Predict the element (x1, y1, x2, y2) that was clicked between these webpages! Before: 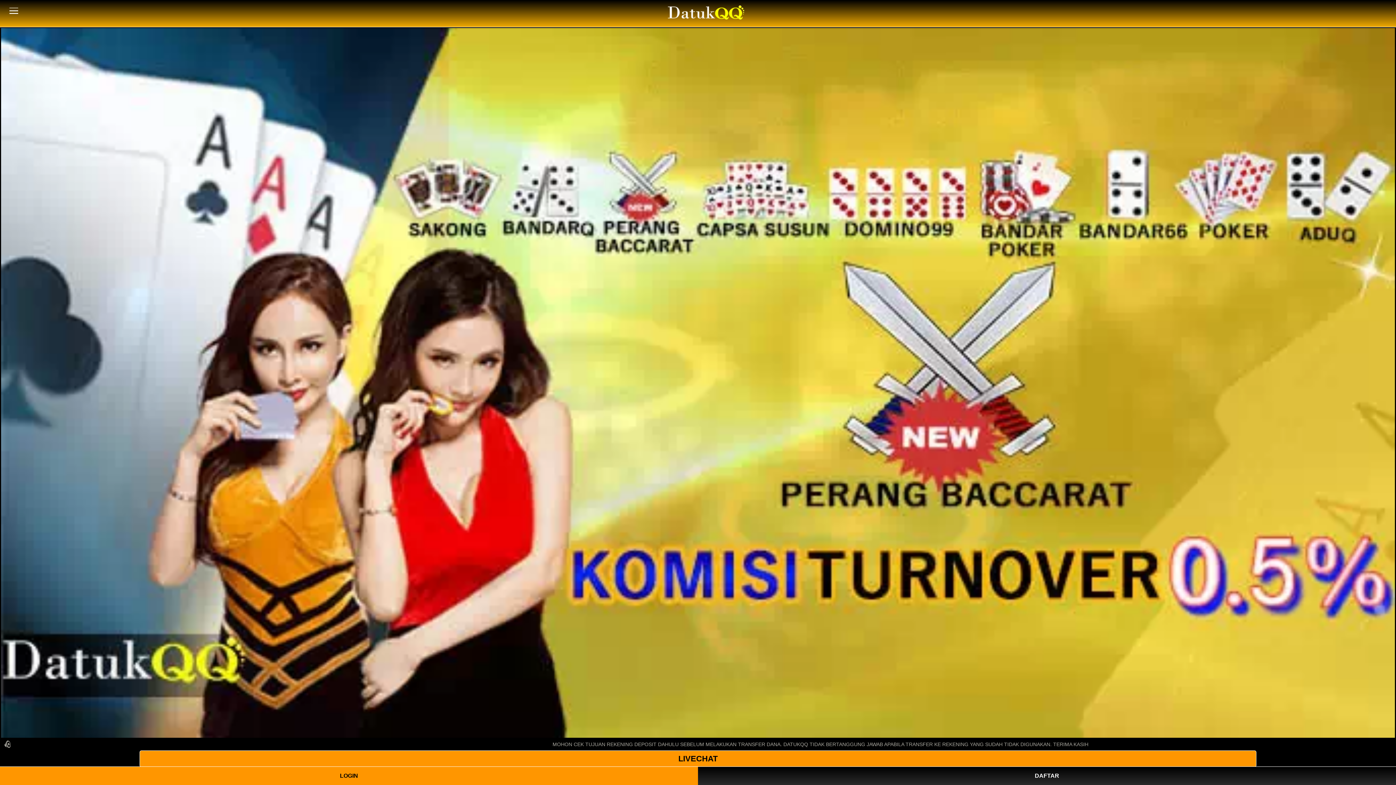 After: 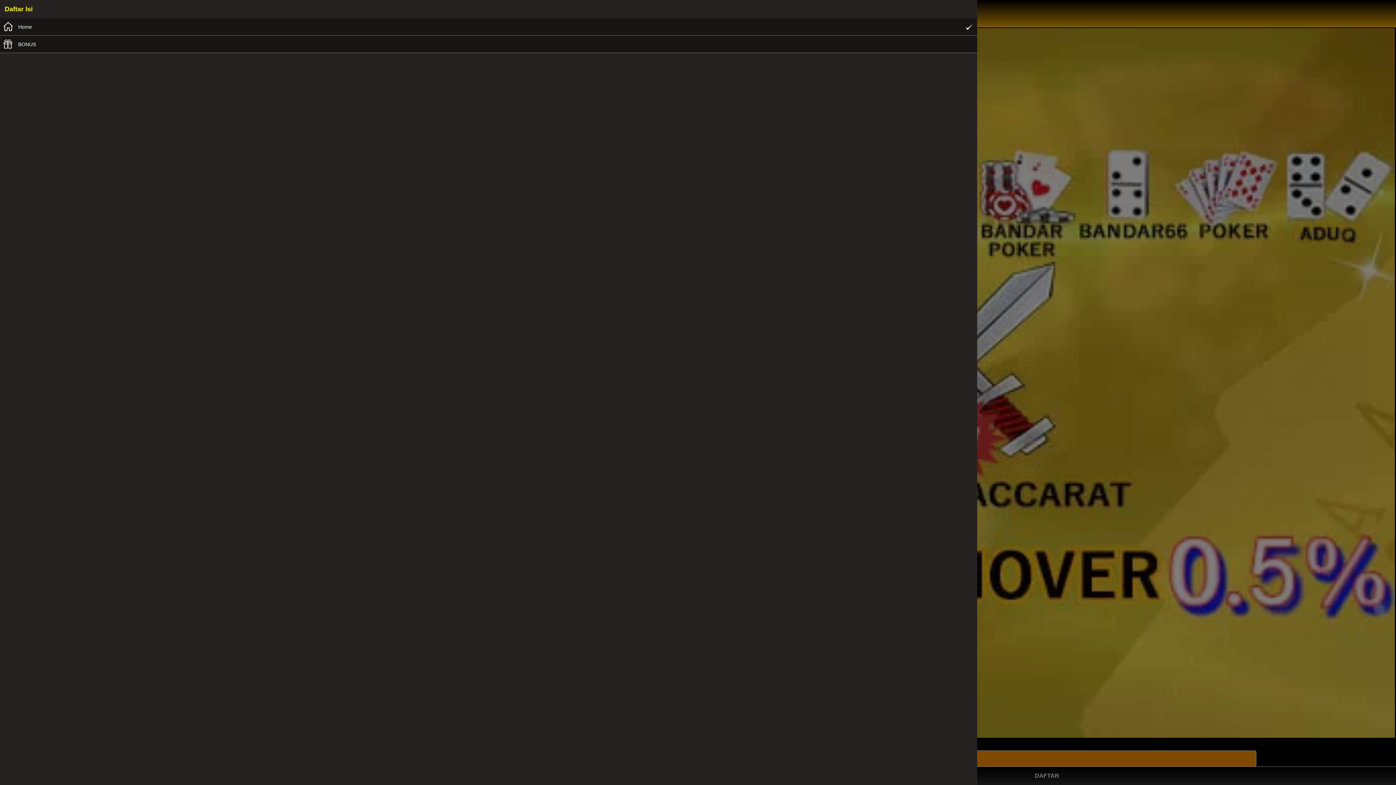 Action: bbox: (7, 4, 20, 18)